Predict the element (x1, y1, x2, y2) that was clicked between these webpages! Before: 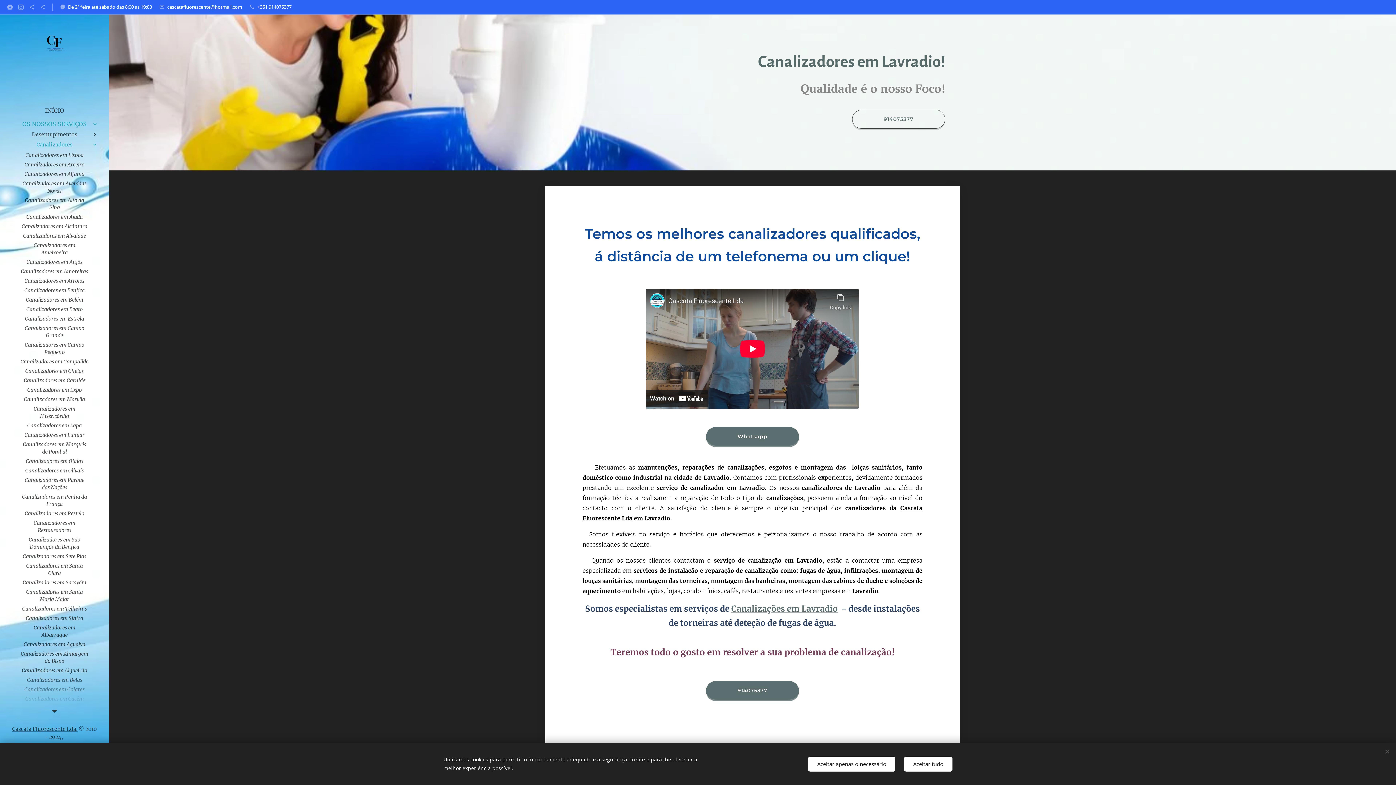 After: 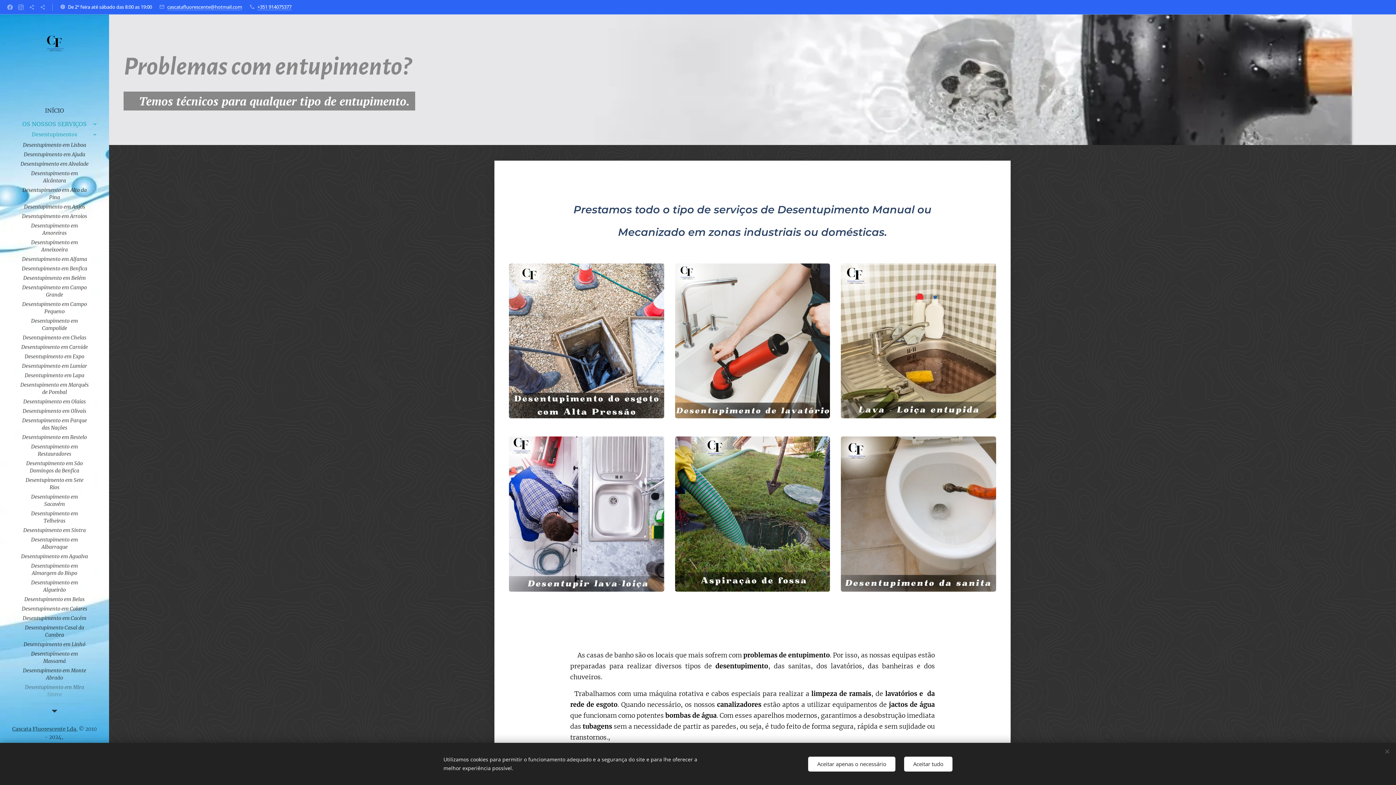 Action: label: Desentupimentos bbox: (2, 129, 106, 139)